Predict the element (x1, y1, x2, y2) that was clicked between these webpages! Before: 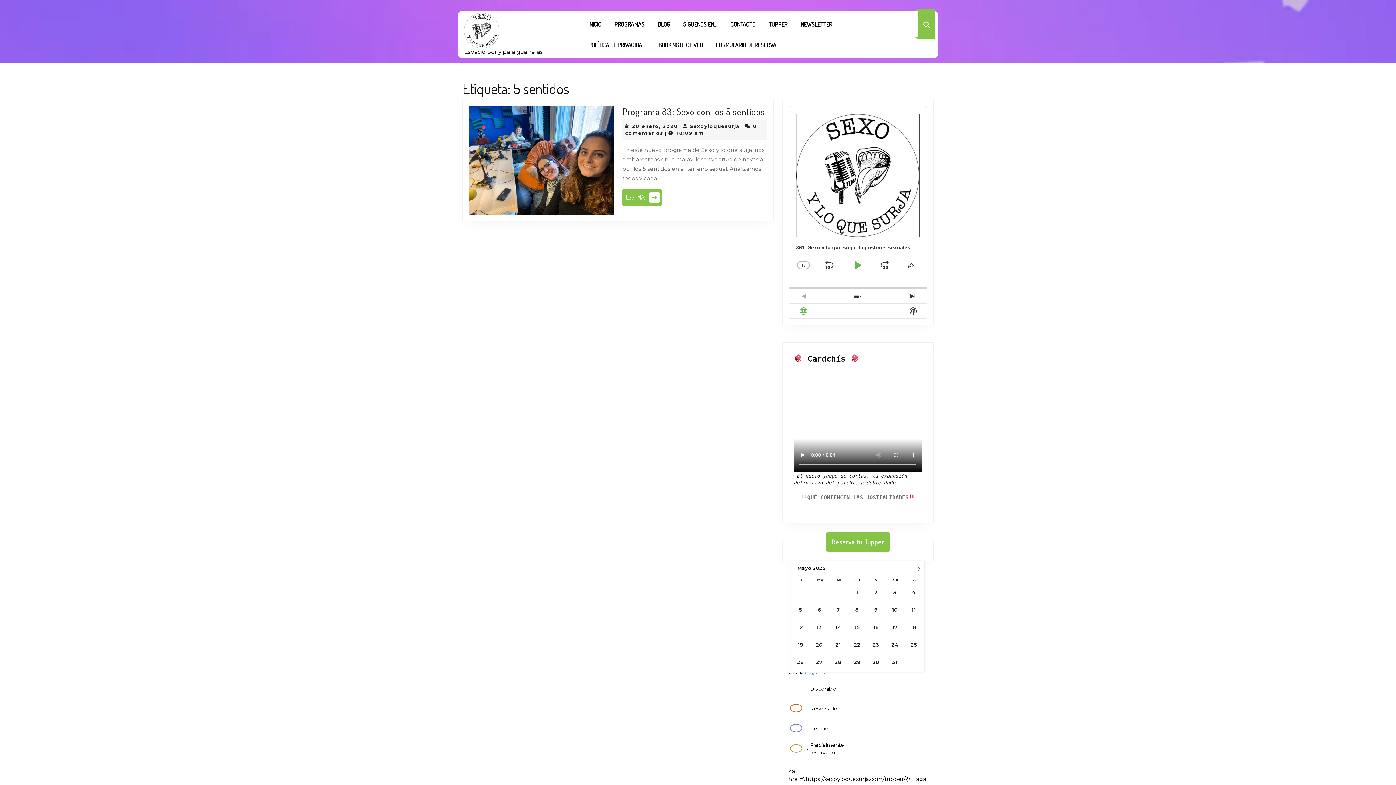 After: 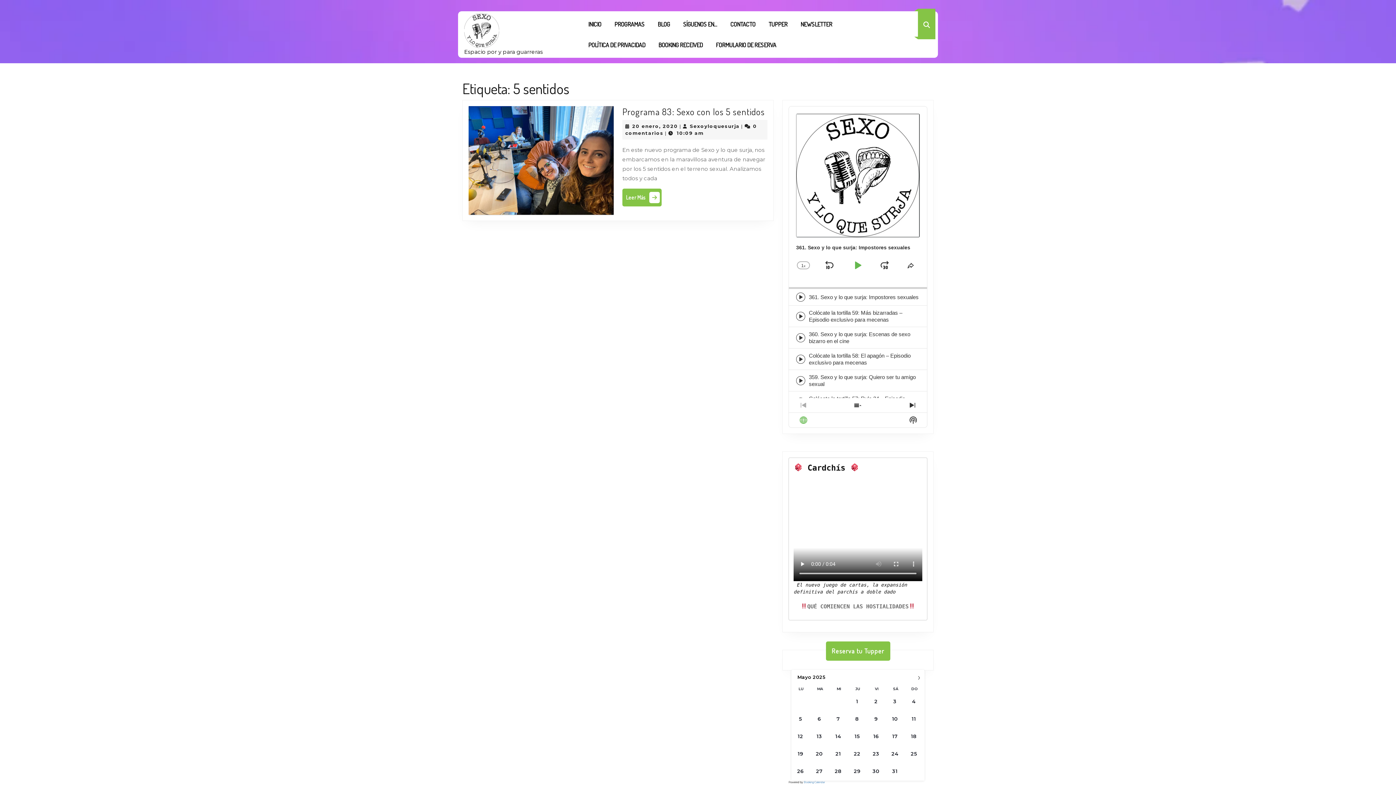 Action: label: Mostrar la lista de episodios bbox: (850, 289, 865, 303)